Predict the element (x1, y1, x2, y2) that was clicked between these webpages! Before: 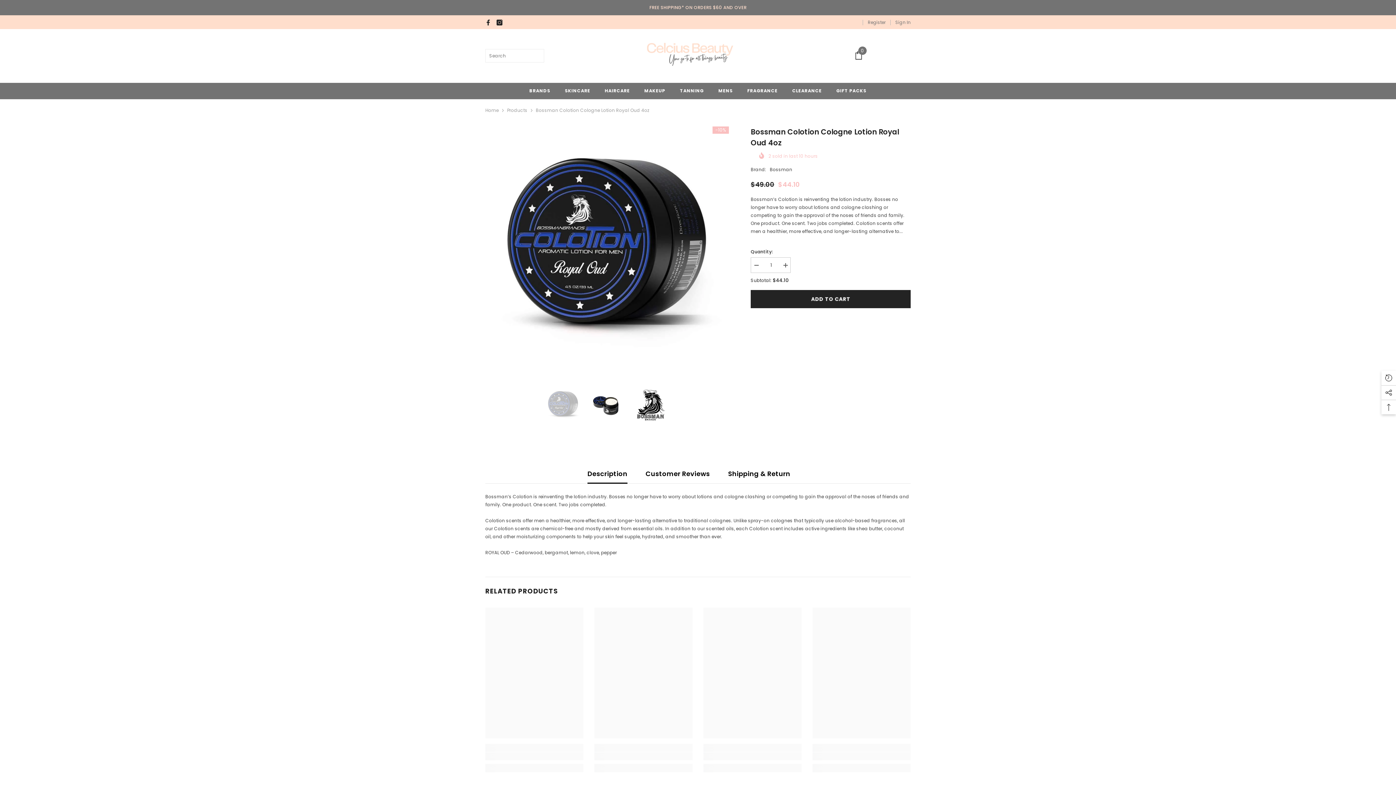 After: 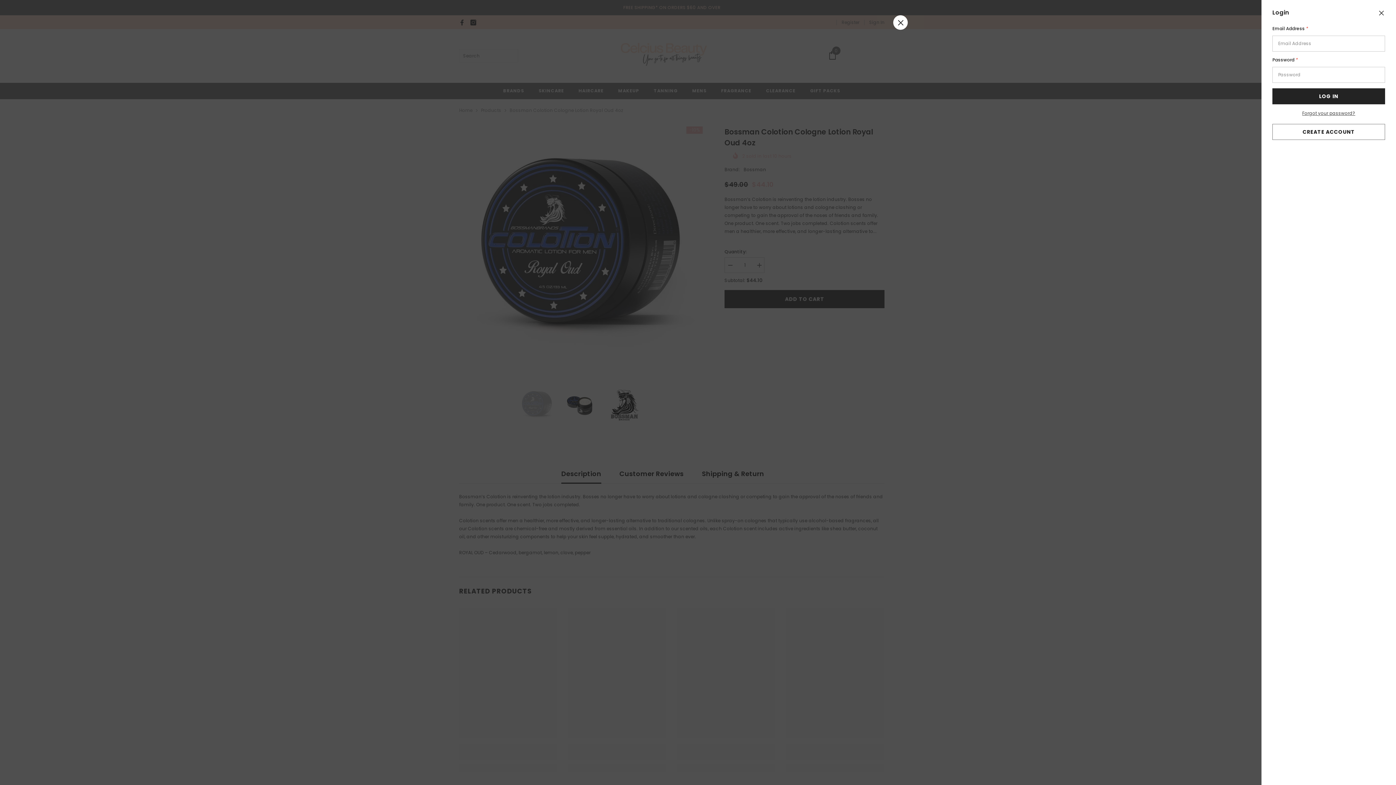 Action: label: Sign In bbox: (890, 18, 910, 26)